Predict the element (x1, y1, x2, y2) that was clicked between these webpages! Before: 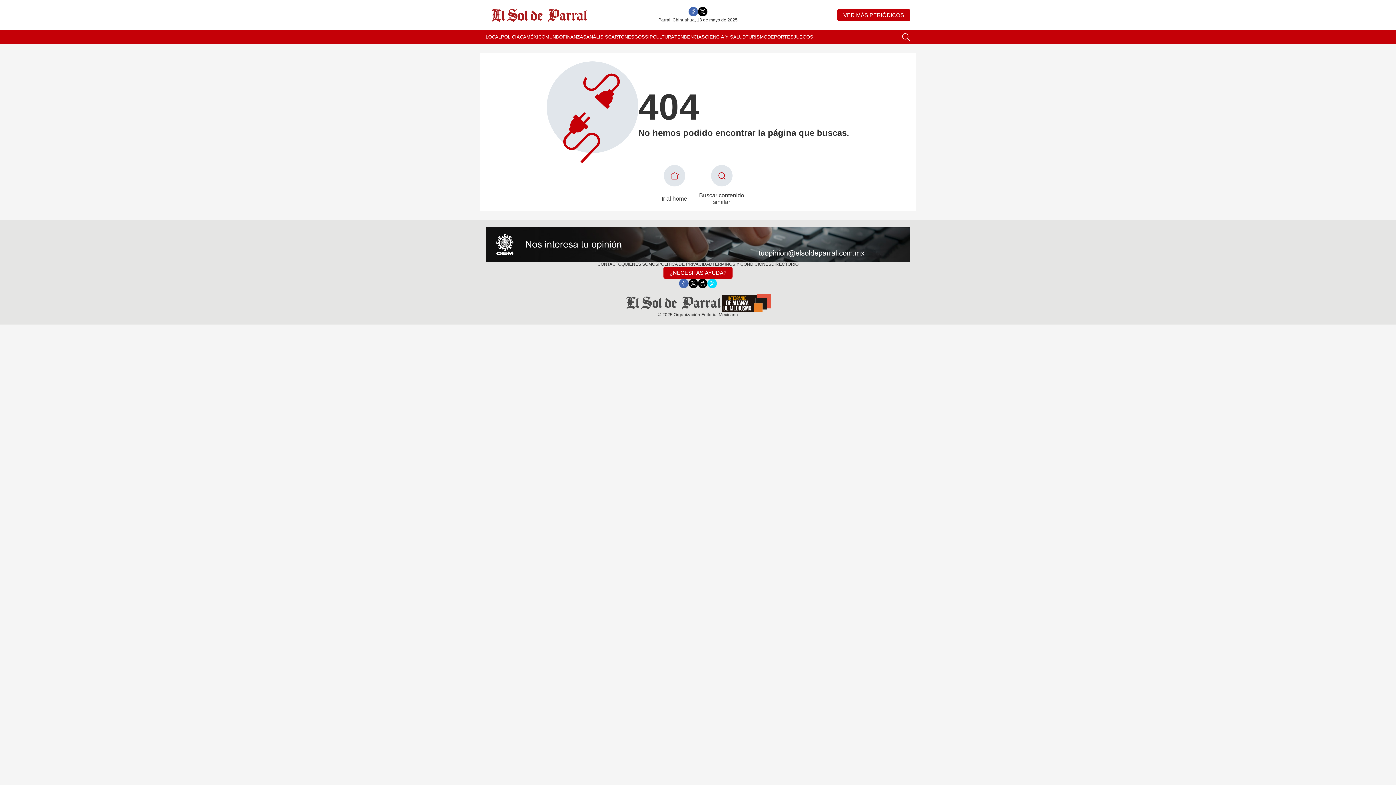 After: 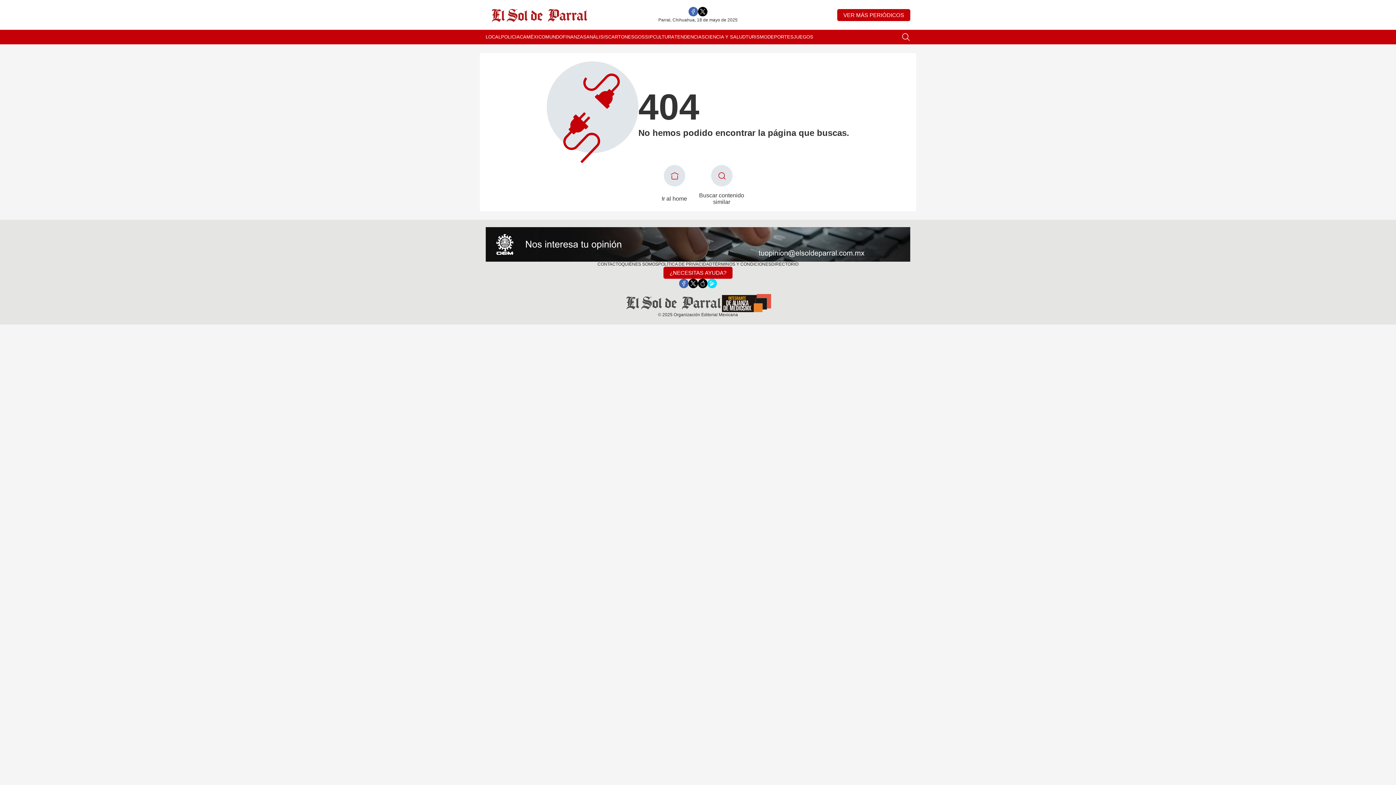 Action: bbox: (485, 227, 910, 261)